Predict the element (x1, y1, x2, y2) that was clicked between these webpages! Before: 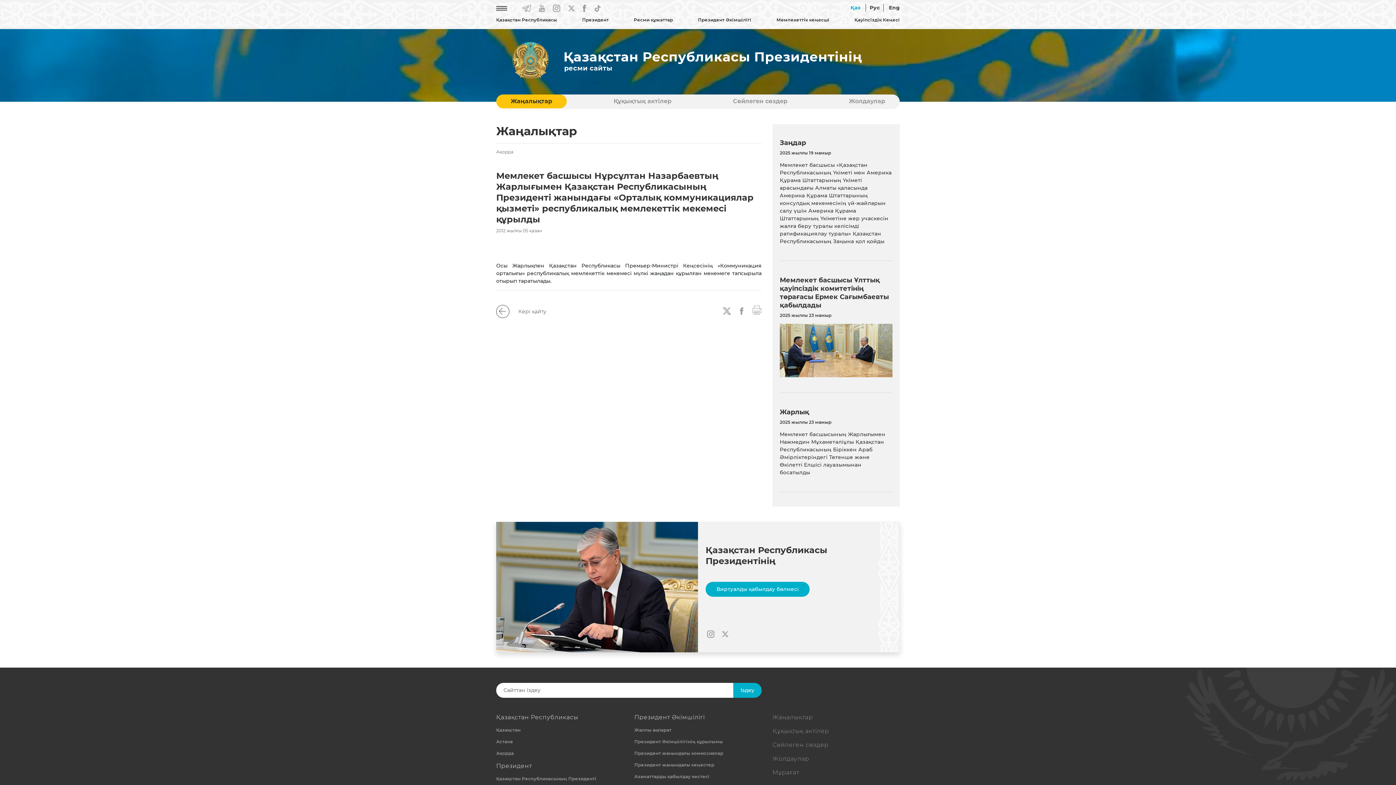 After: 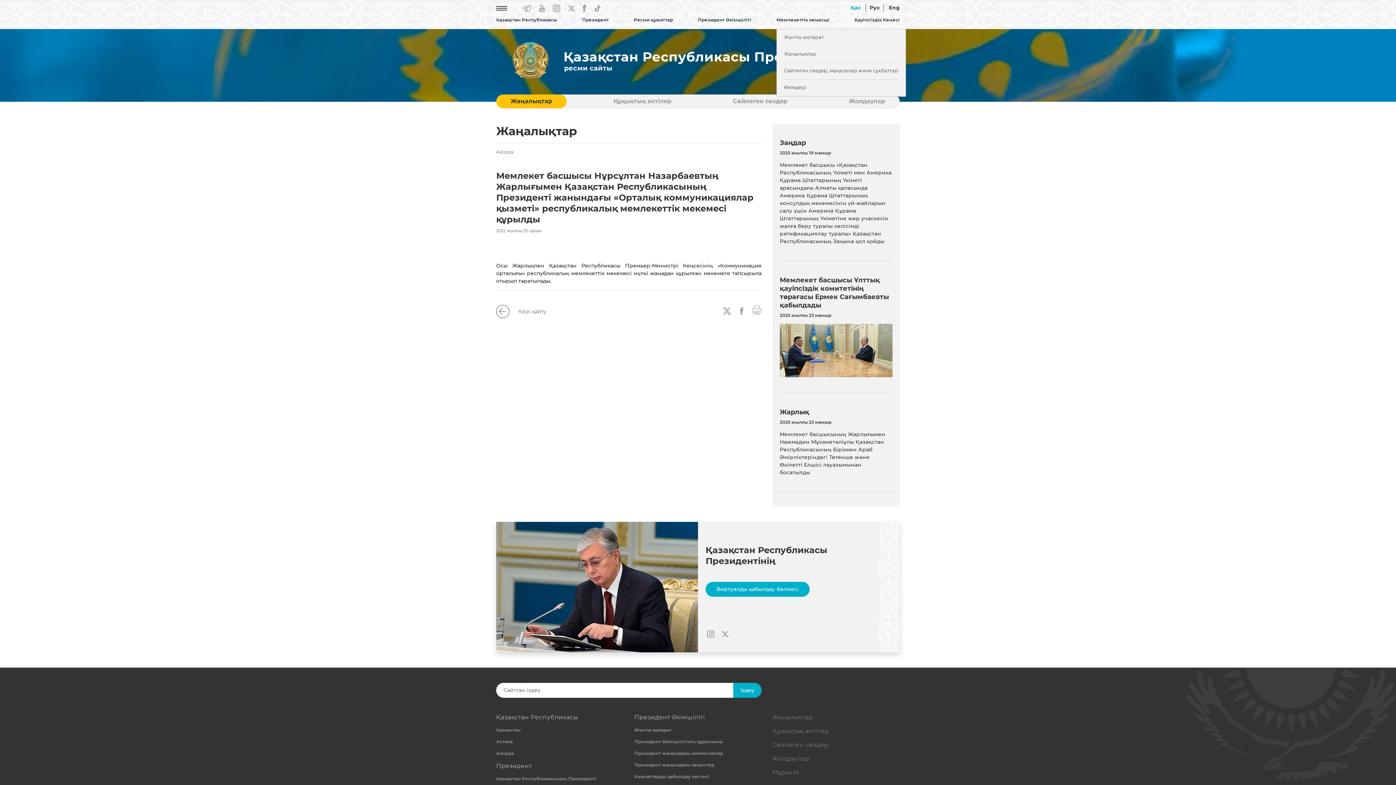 Action: bbox: (776, 16, 829, 23) label: Мемлекеттік кеңесші